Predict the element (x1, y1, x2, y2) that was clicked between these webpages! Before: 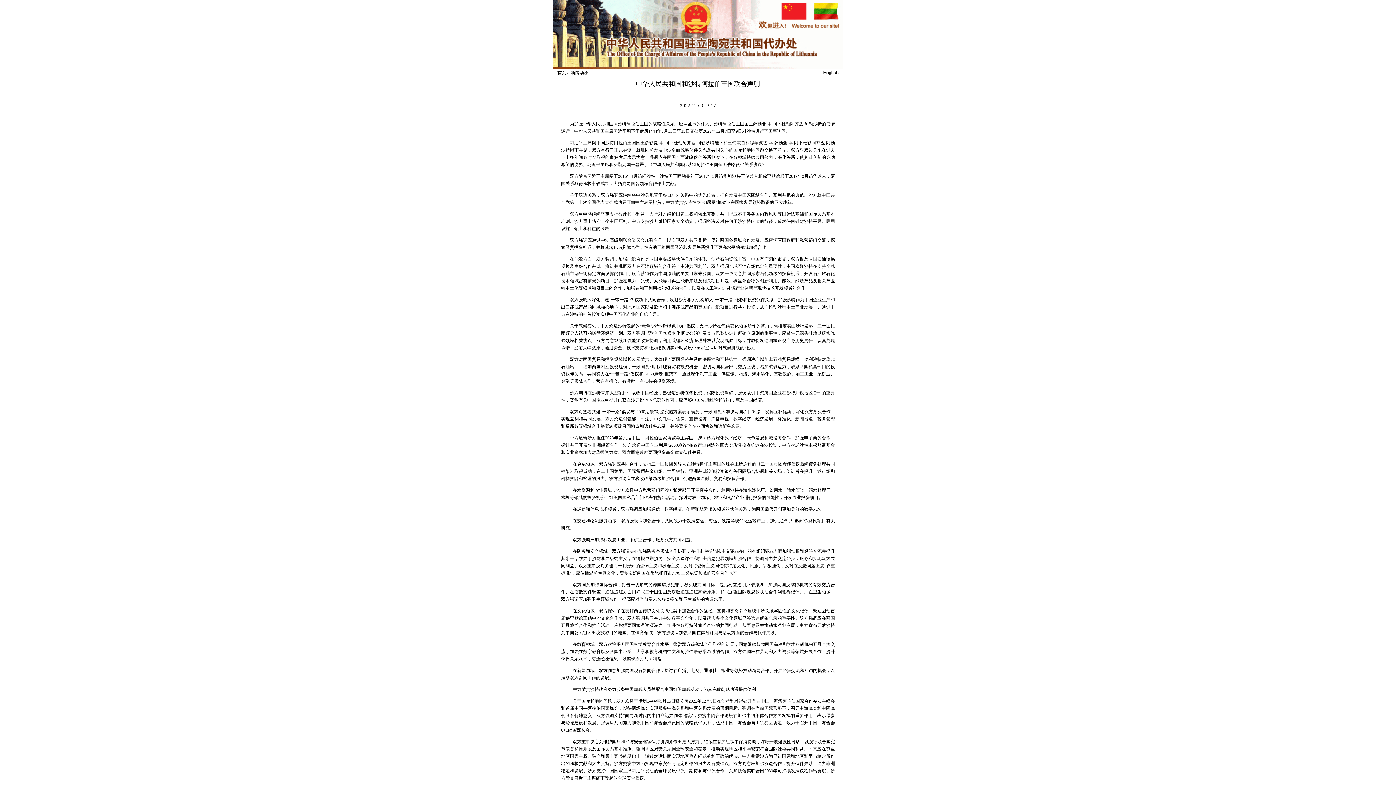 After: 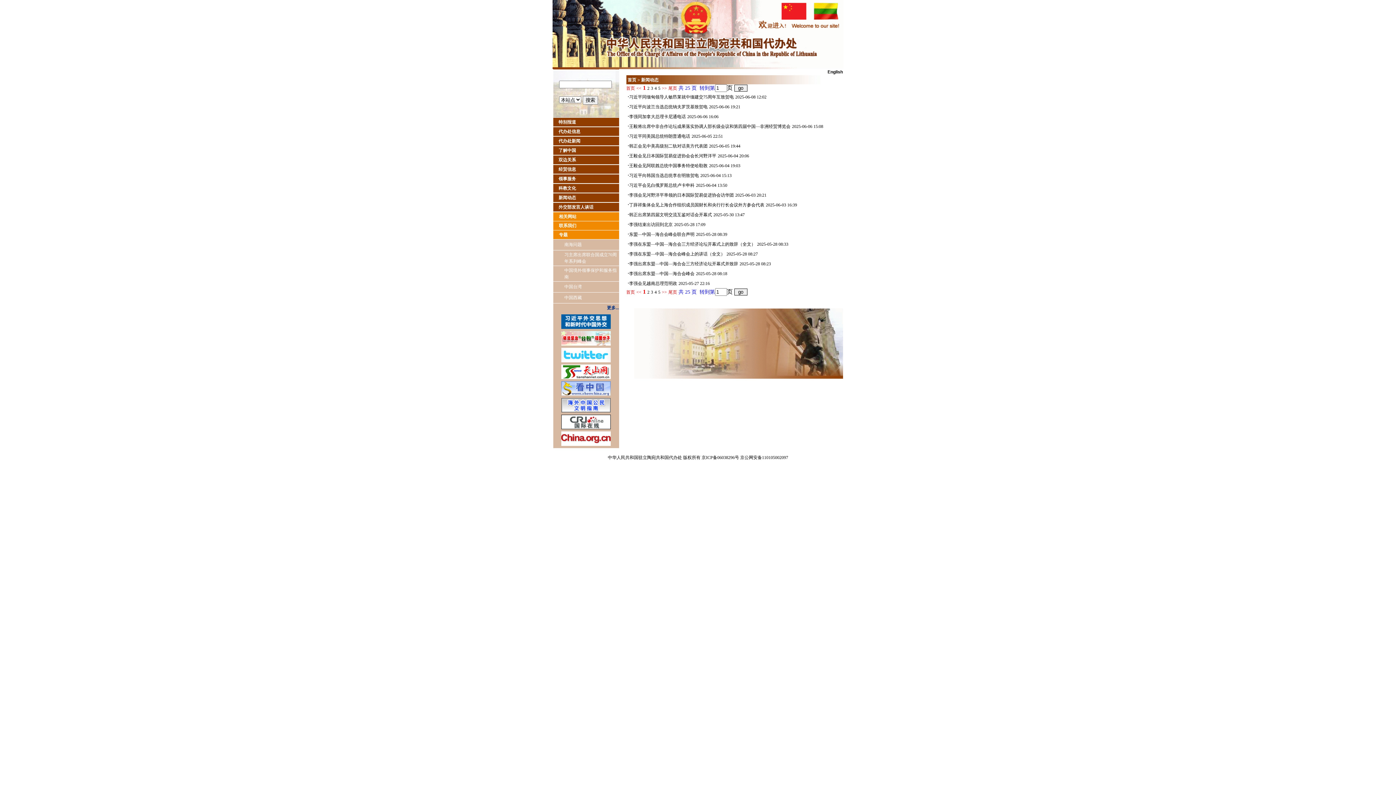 Action: bbox: (571, 70, 588, 75) label: 新闻动态